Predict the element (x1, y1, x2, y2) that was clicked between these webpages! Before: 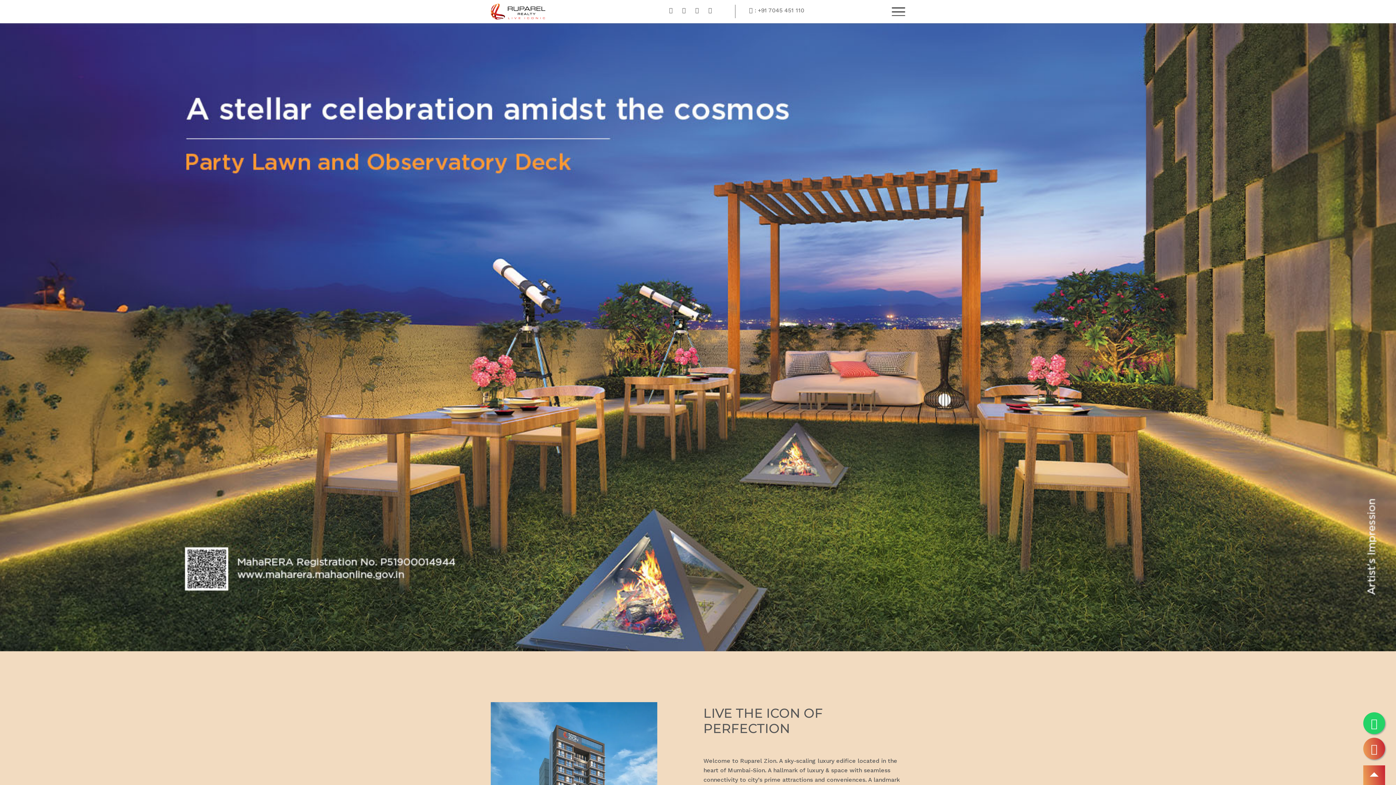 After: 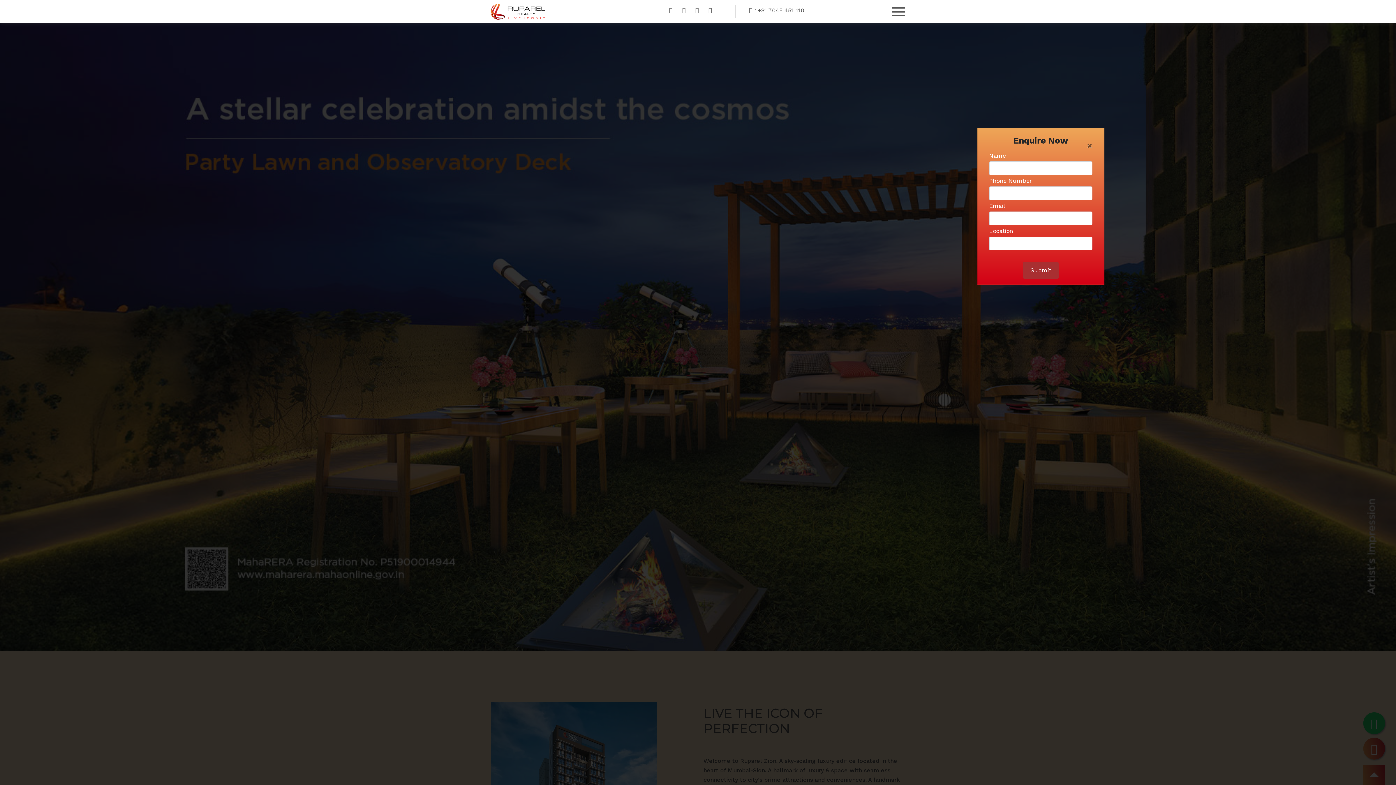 Action: bbox: (1363, 738, 1385, 760)